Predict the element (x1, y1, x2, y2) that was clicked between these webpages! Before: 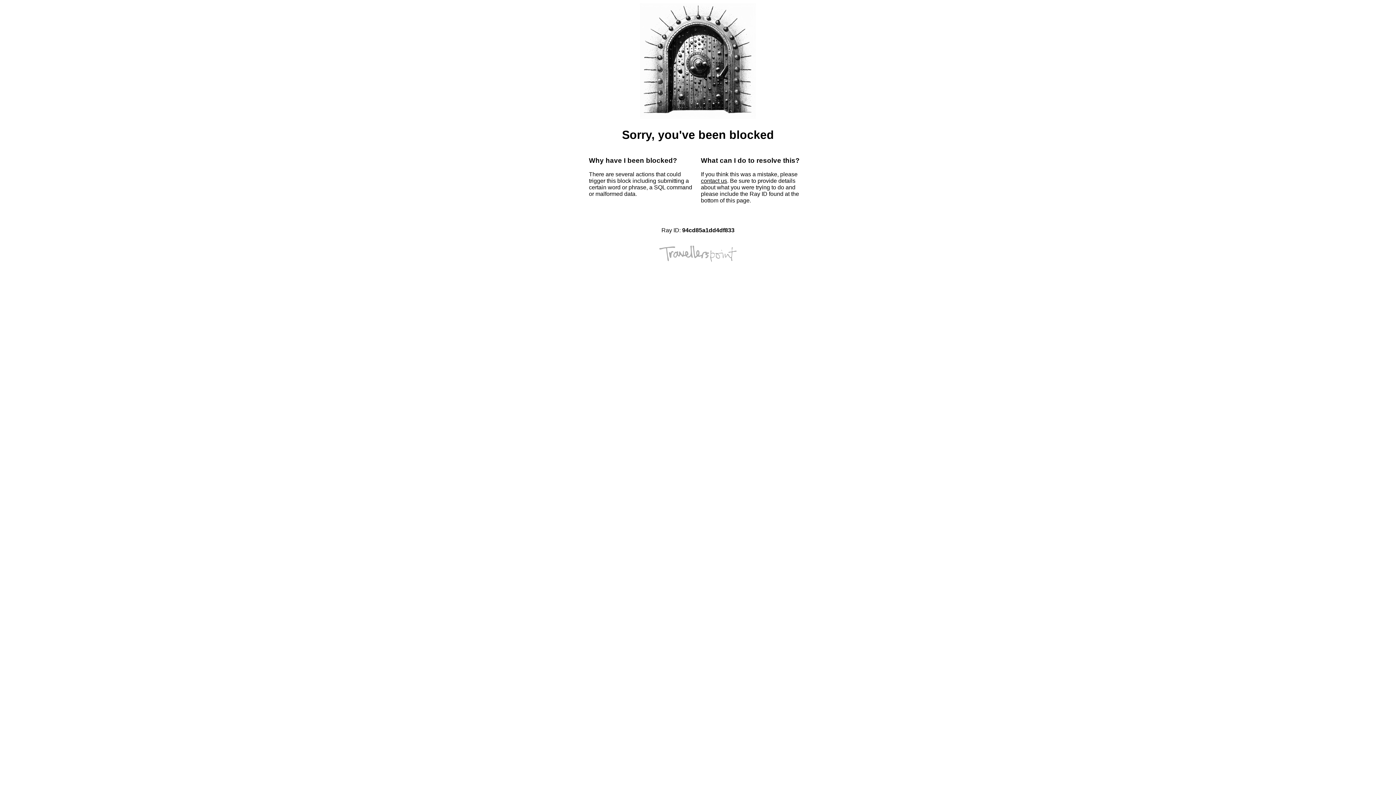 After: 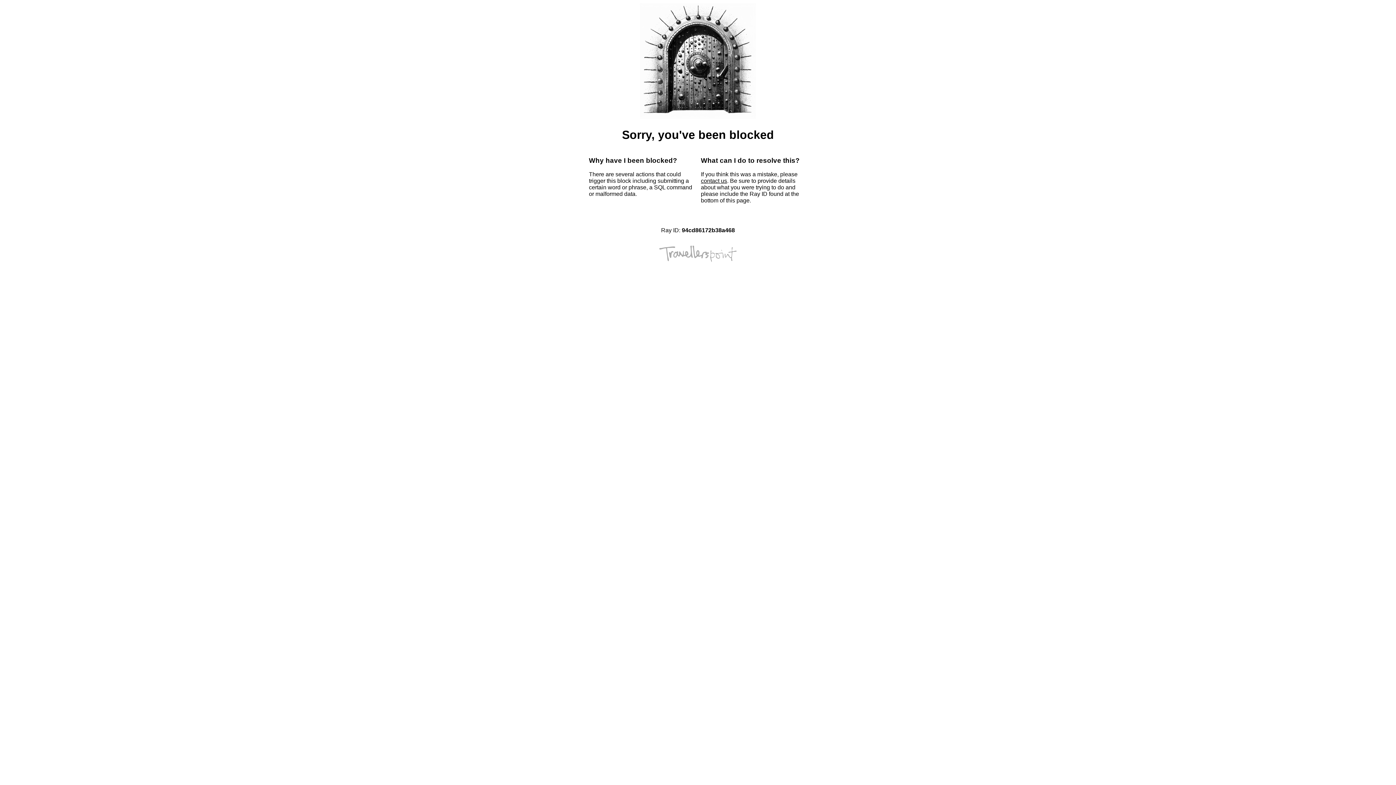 Action: label: contact us bbox: (701, 177, 727, 184)